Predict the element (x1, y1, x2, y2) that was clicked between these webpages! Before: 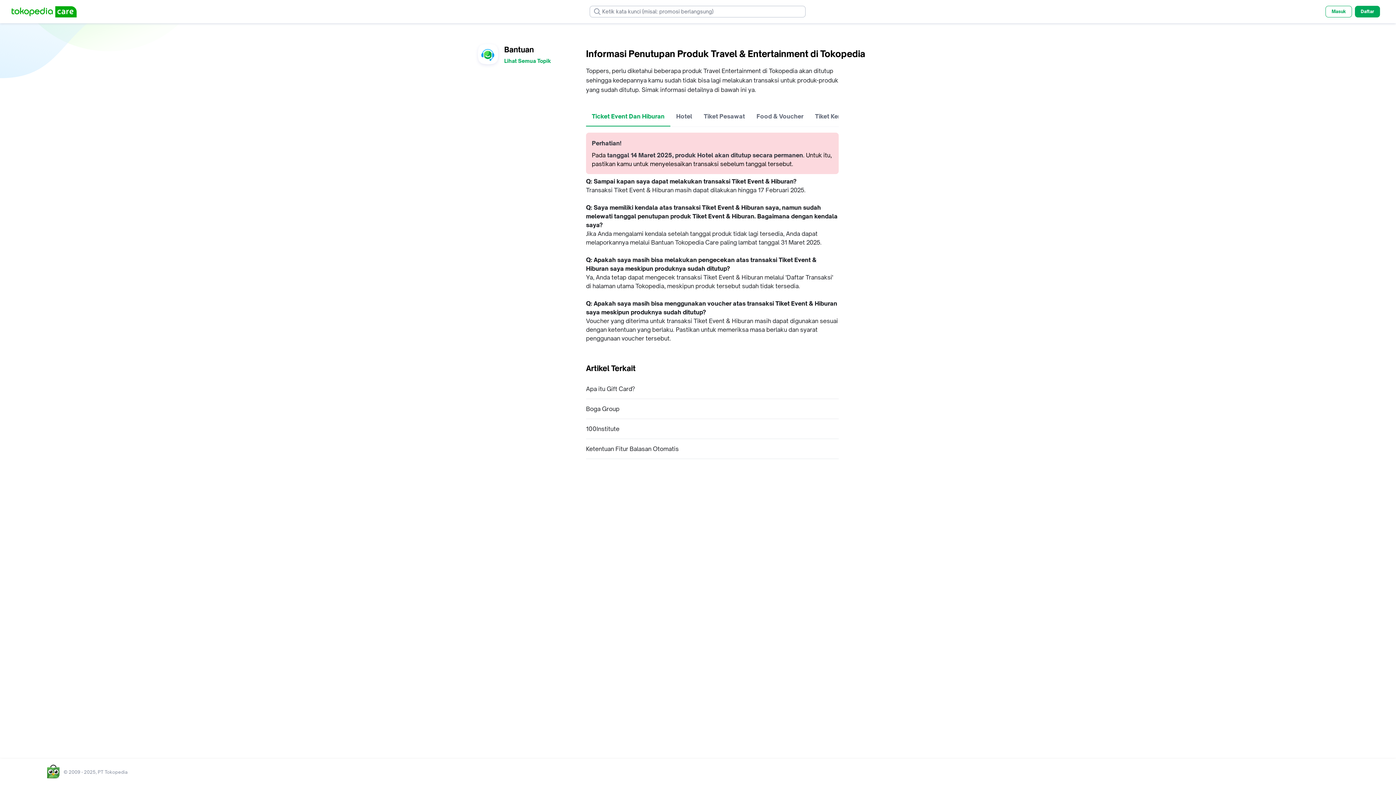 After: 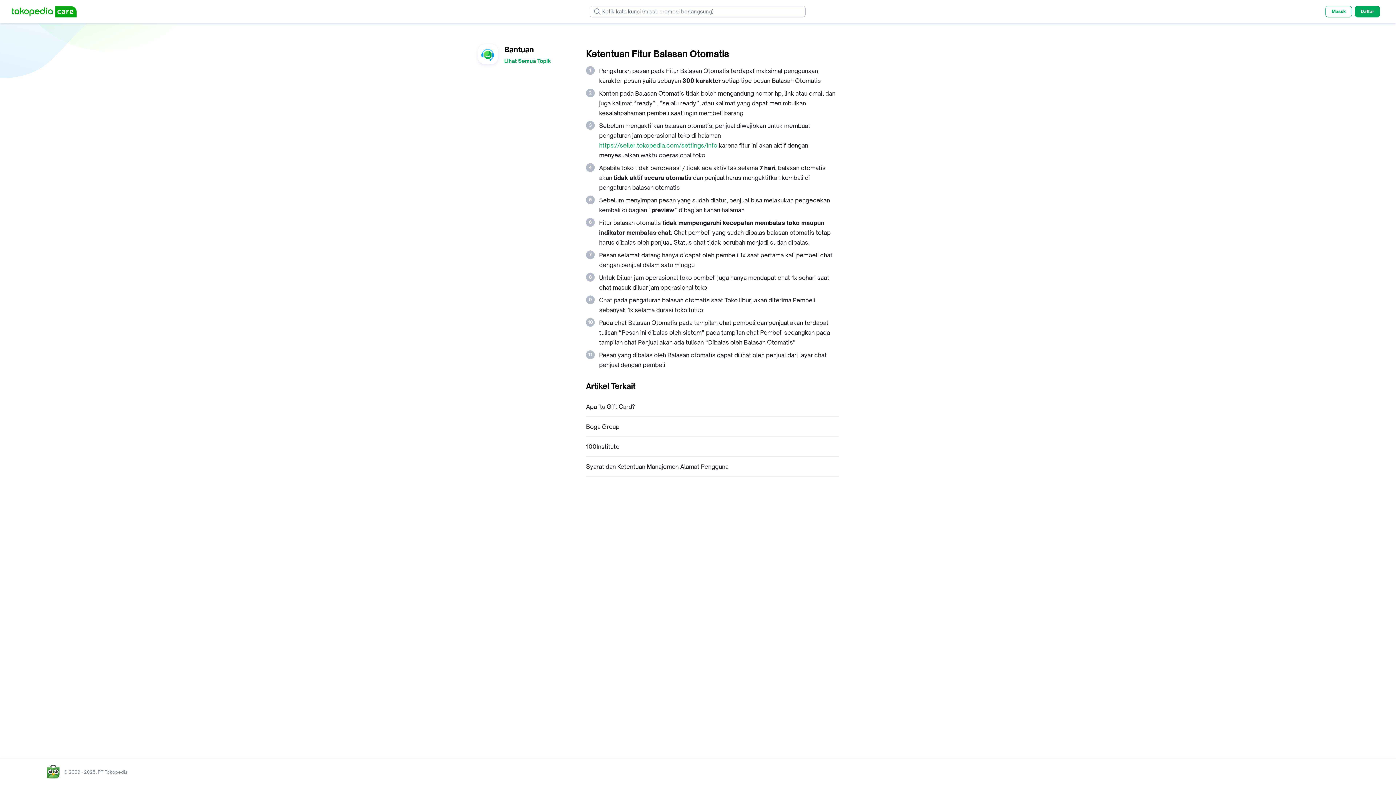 Action: label: Ketentuan Fitur Balasan Otomatis bbox: (586, 445, 678, 453)